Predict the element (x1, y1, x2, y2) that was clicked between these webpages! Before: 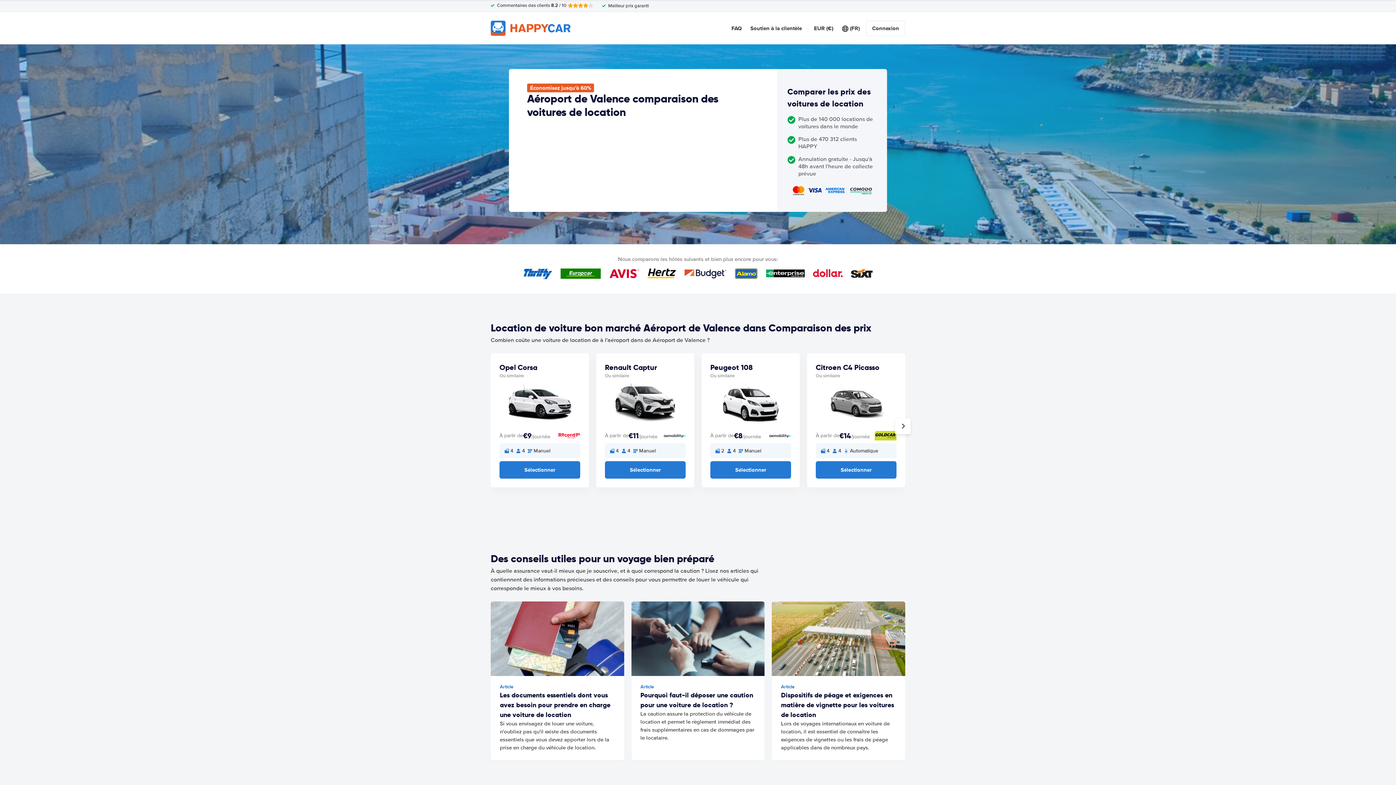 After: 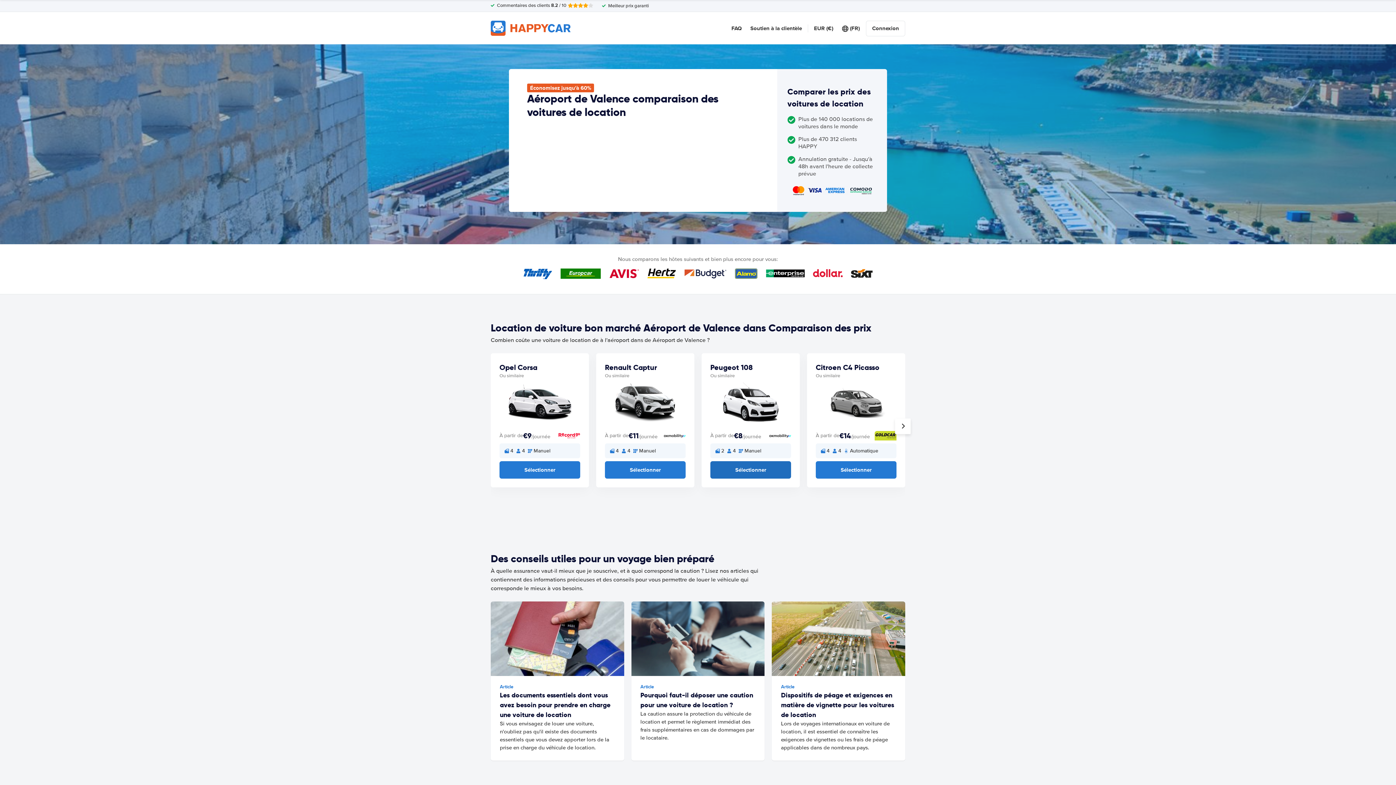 Action: label: Sélectionner bbox: (710, 461, 791, 478)